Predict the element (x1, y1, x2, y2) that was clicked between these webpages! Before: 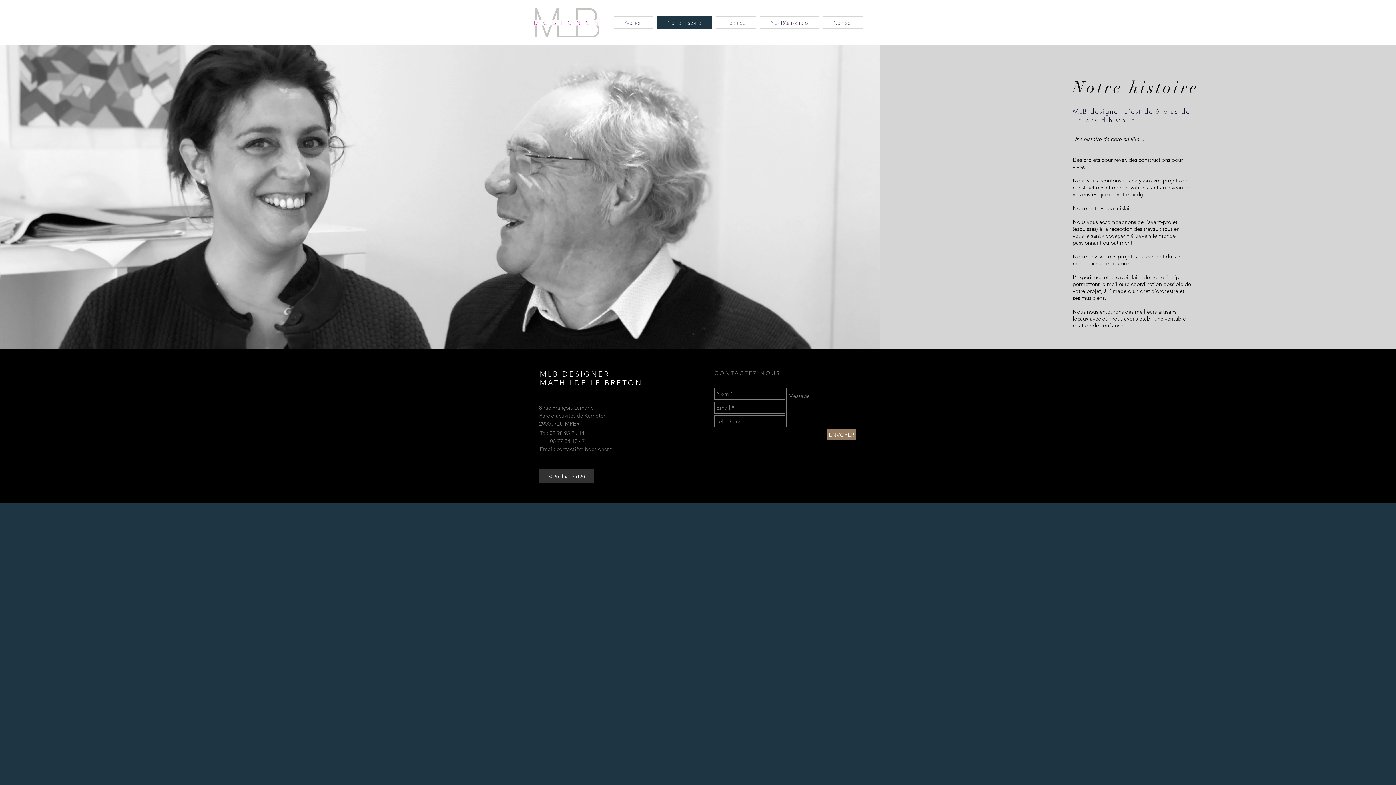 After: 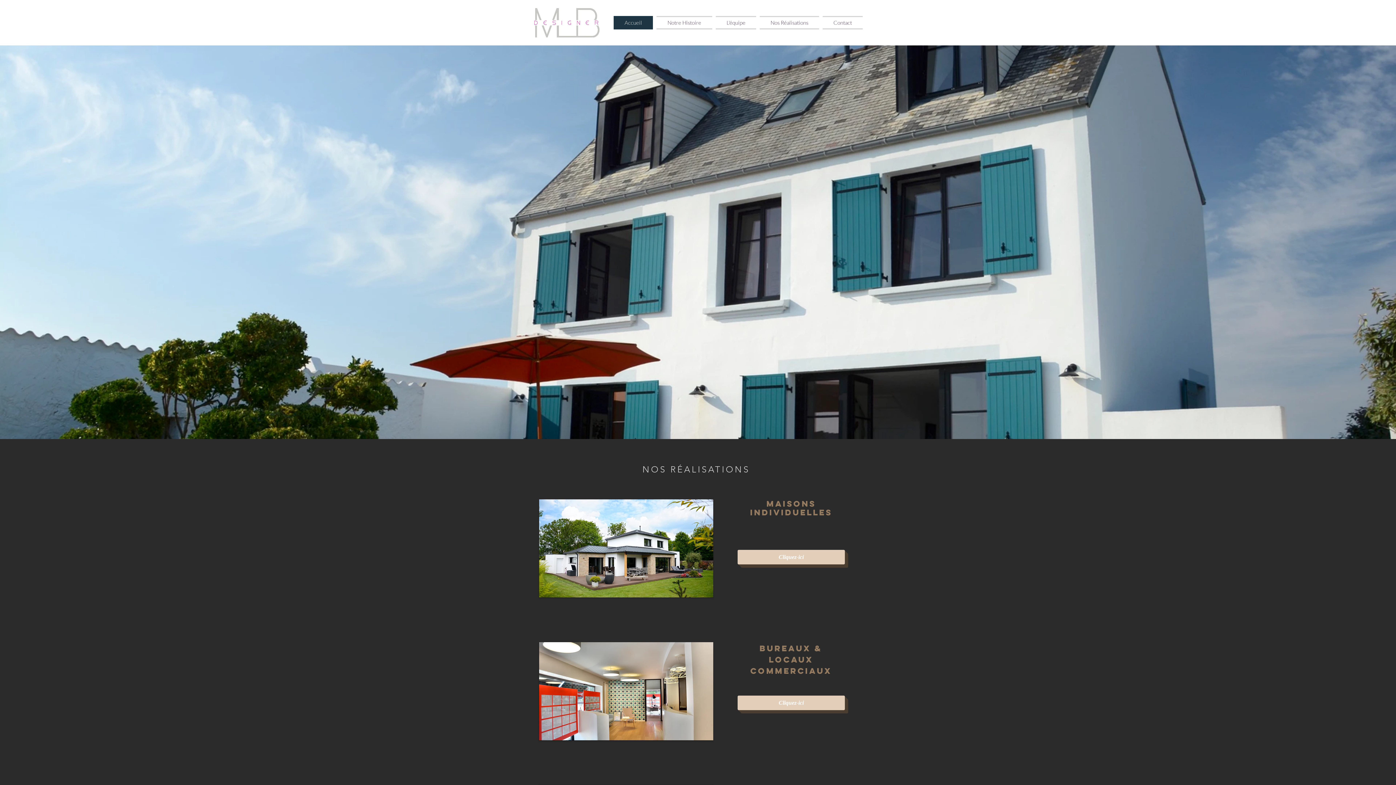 Action: bbox: (613, 16, 654, 29) label: Accueil